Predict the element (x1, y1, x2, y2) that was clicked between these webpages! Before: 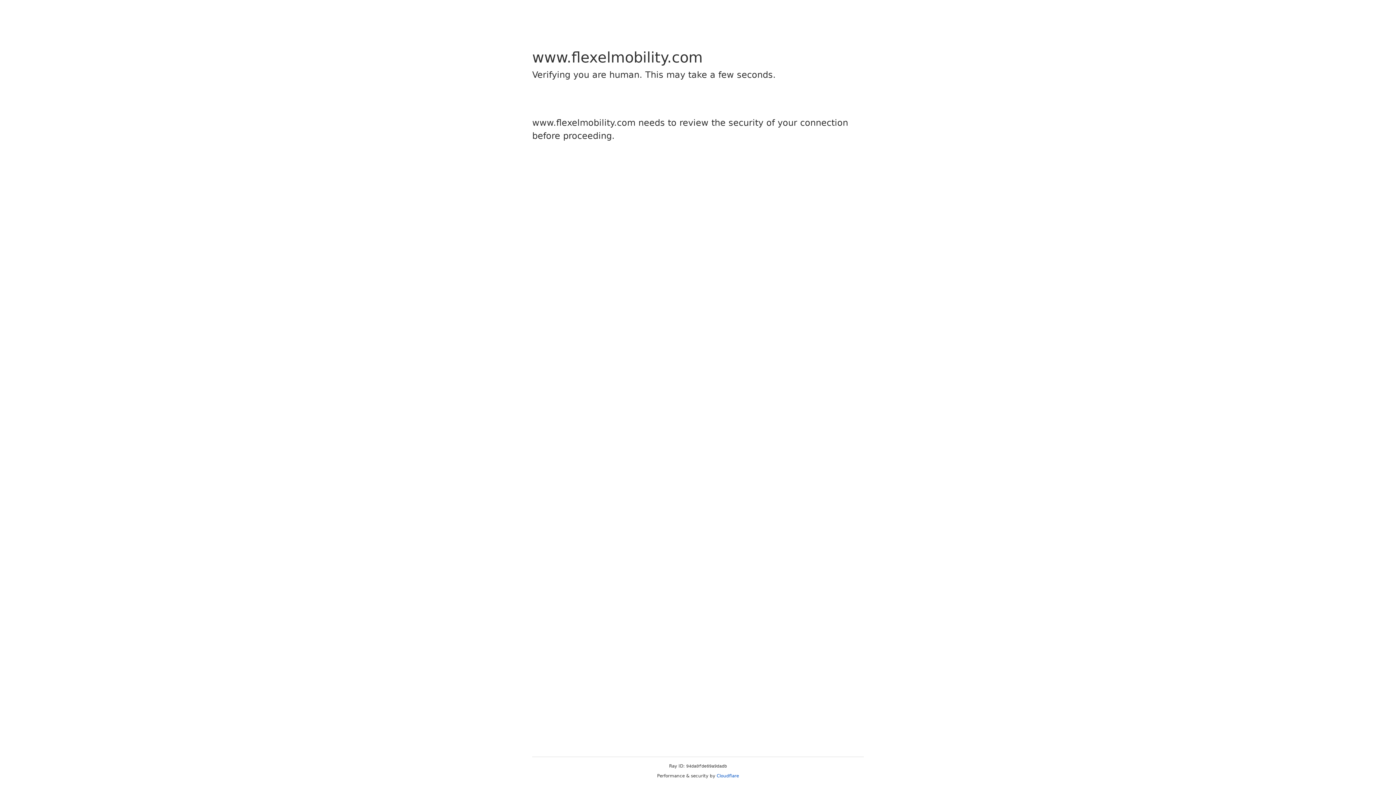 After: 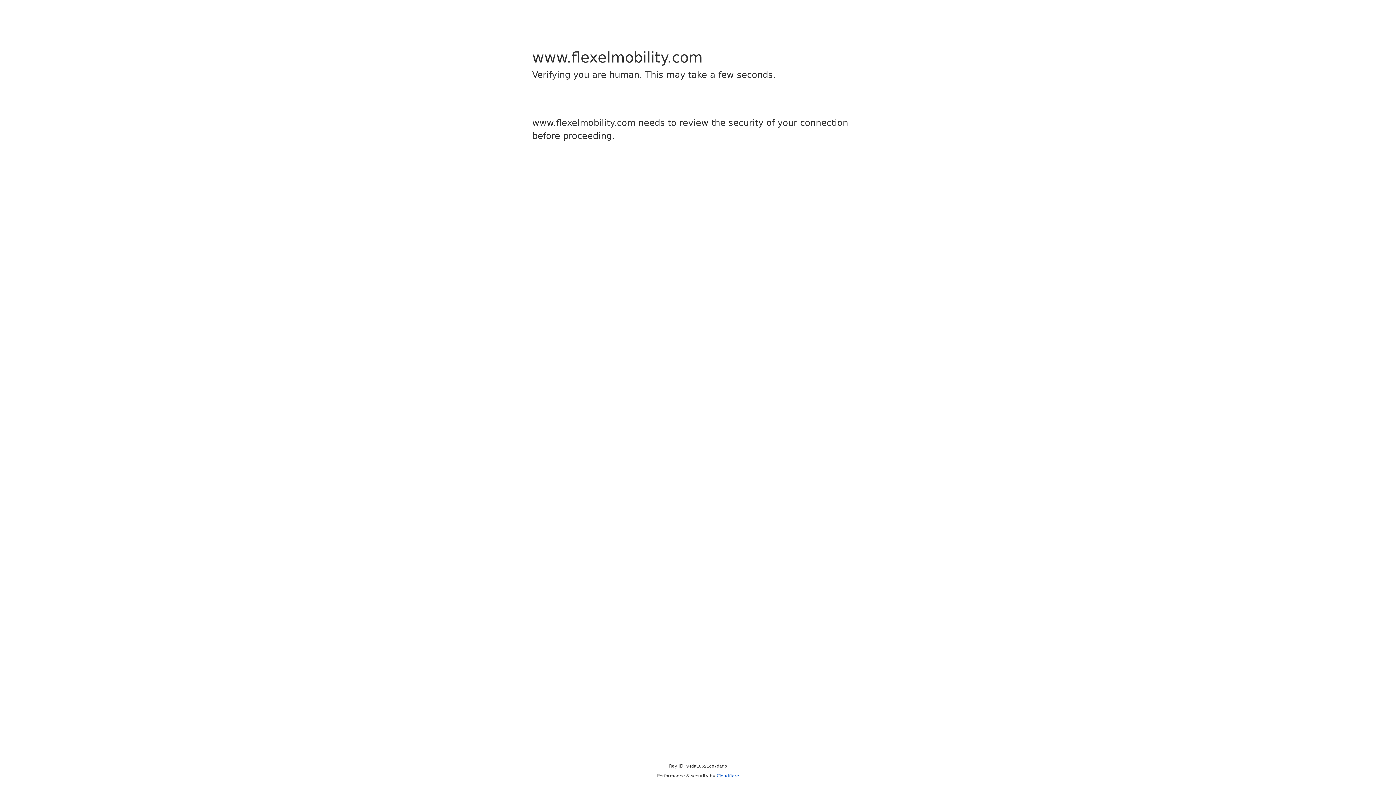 Action: label: Cloudflare bbox: (716, 773, 739, 778)